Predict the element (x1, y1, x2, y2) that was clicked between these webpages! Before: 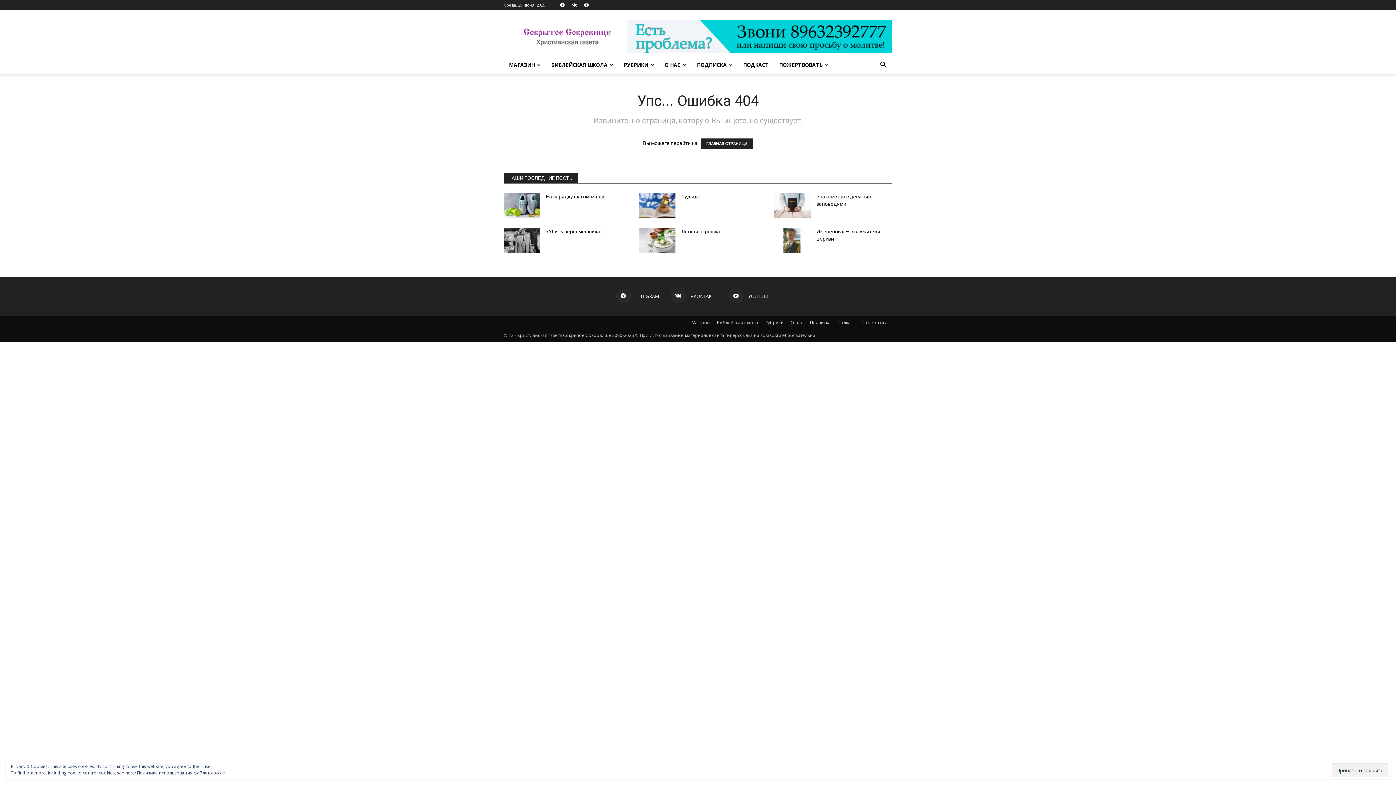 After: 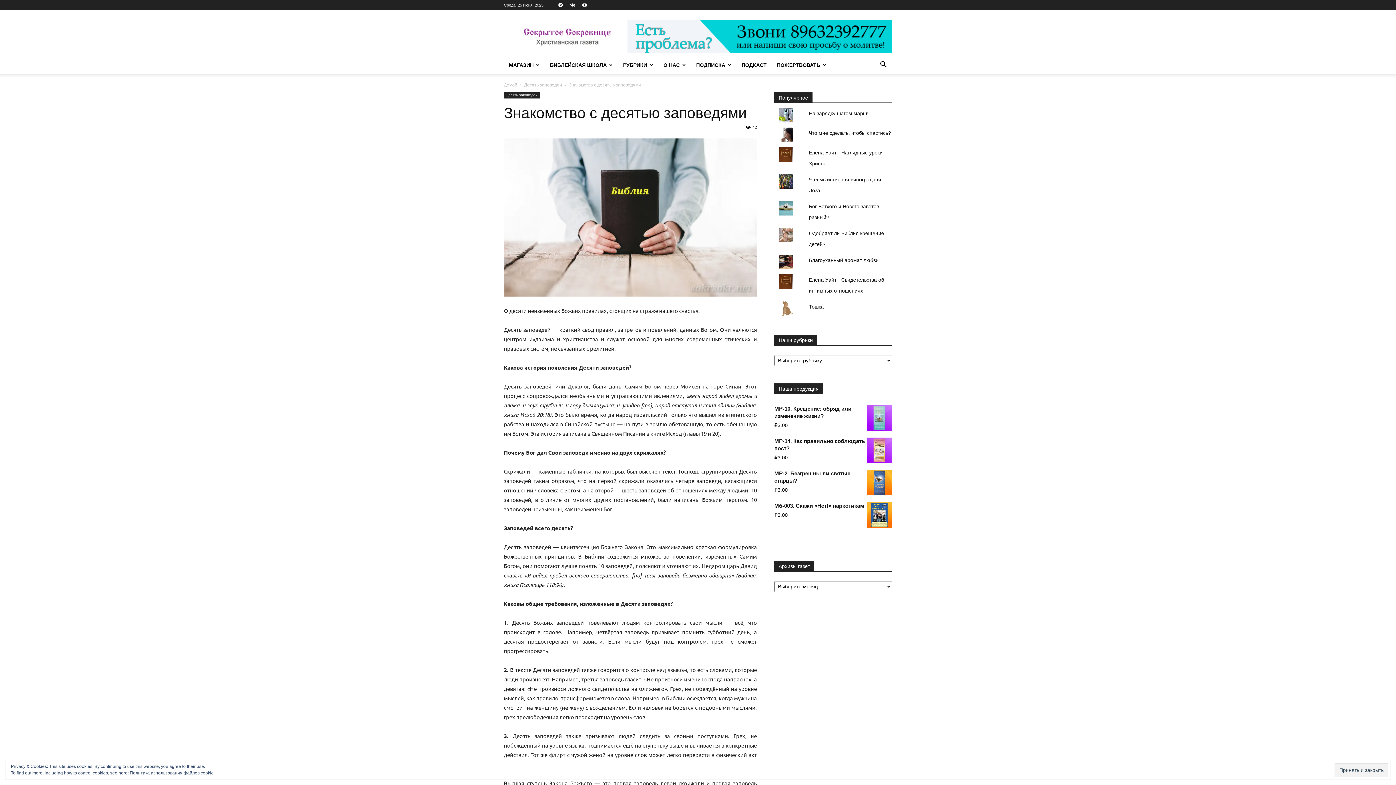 Action: bbox: (774, 193, 810, 218)